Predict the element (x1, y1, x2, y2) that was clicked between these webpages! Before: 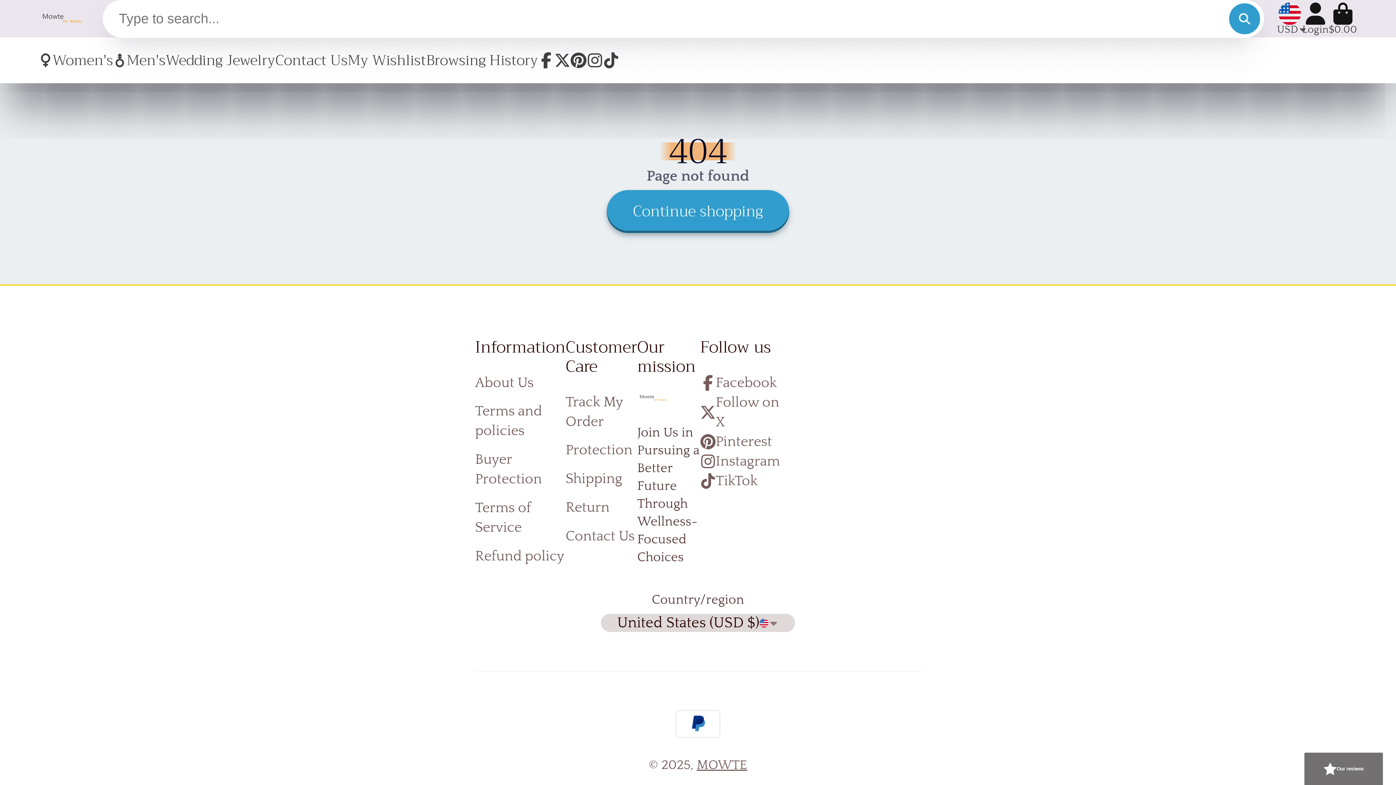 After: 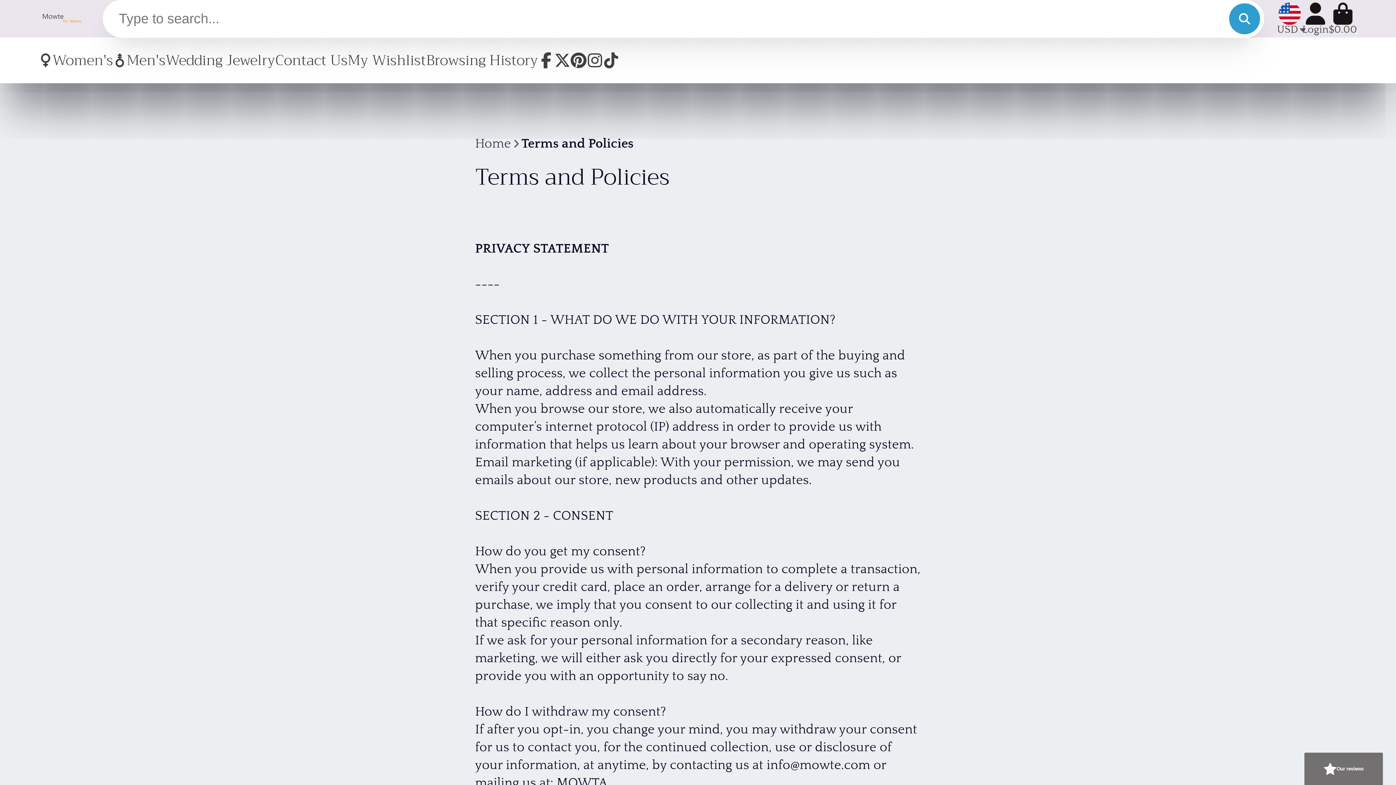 Action: bbox: (475, 401, 565, 441) label: Terms and policies